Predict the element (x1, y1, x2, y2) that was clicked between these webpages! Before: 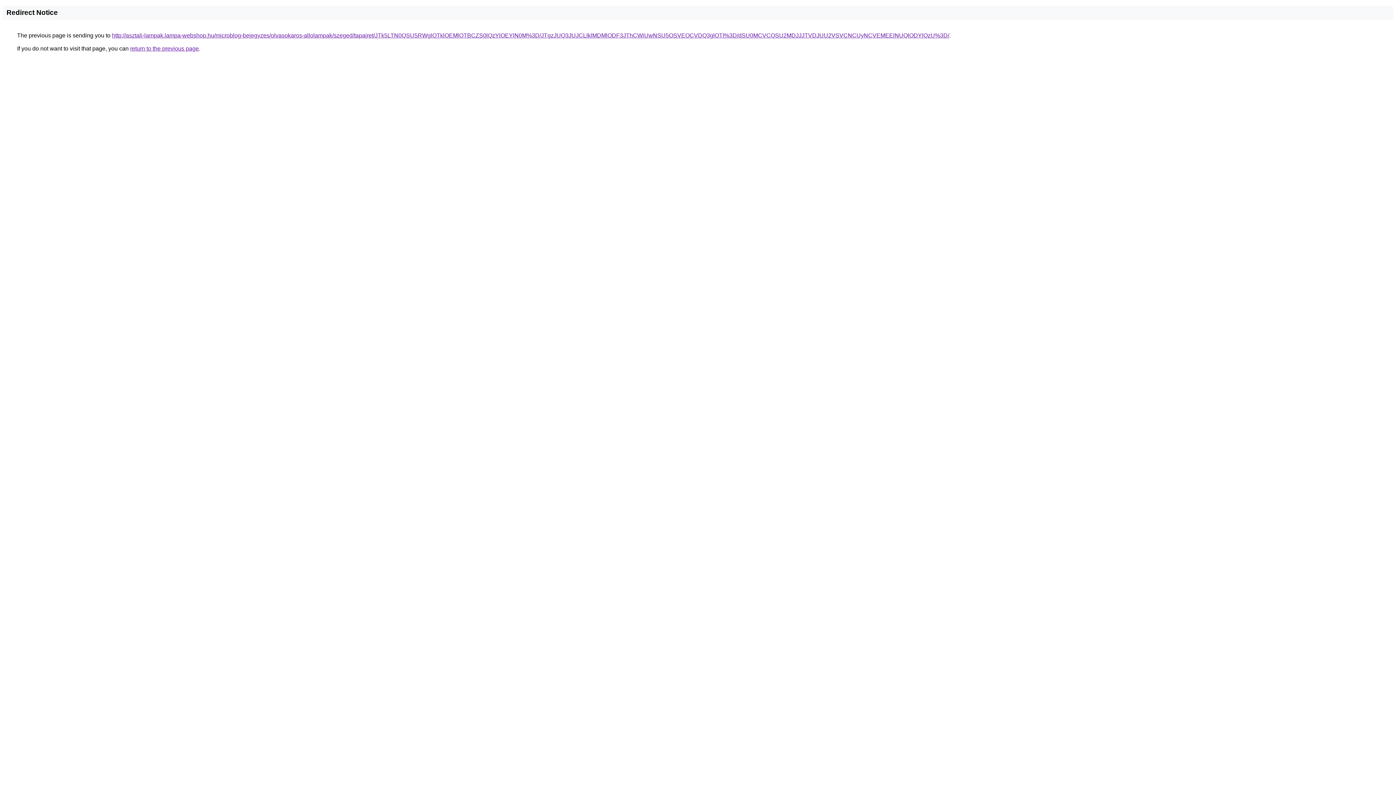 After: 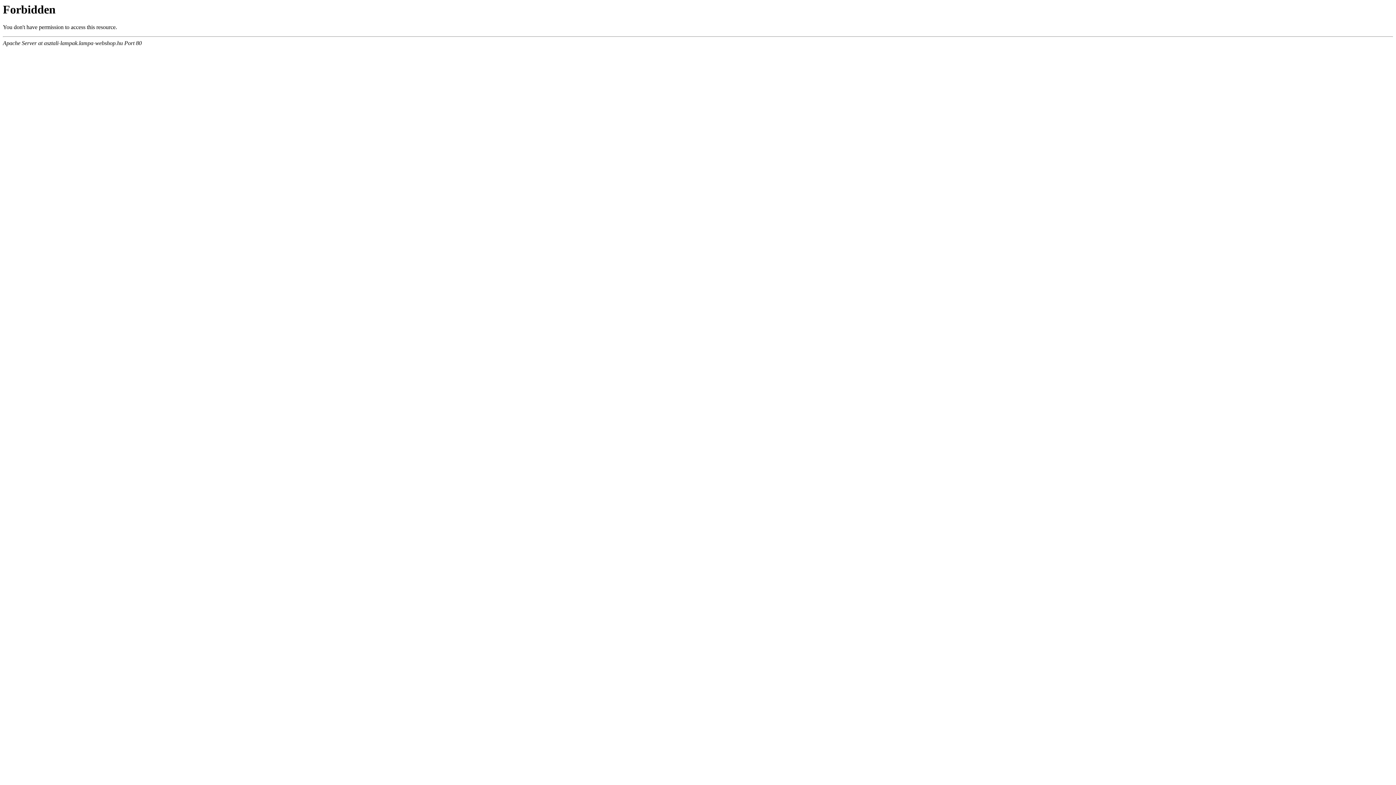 Action: label: http://asztali-lampak.lampa-webshop.hu/microblog-bejegyzes/olvasokaros-allolampak/szeged/tapairet/JTk5LTN0QSU5RWglOTklOEMlOTBCZS0lQzYlOEYlN0M%3D/JTgzJUQ3JUJCLlklMDMlODF3JThCWiUwNSU5OSVEOCVDQ3glOTI%3D/dSU0MCVCQSU2MDJJJTVDJUU2VSVCNCUyNCVEMEElNUQlODYlQzU%3D/ bbox: (112, 32, 949, 38)